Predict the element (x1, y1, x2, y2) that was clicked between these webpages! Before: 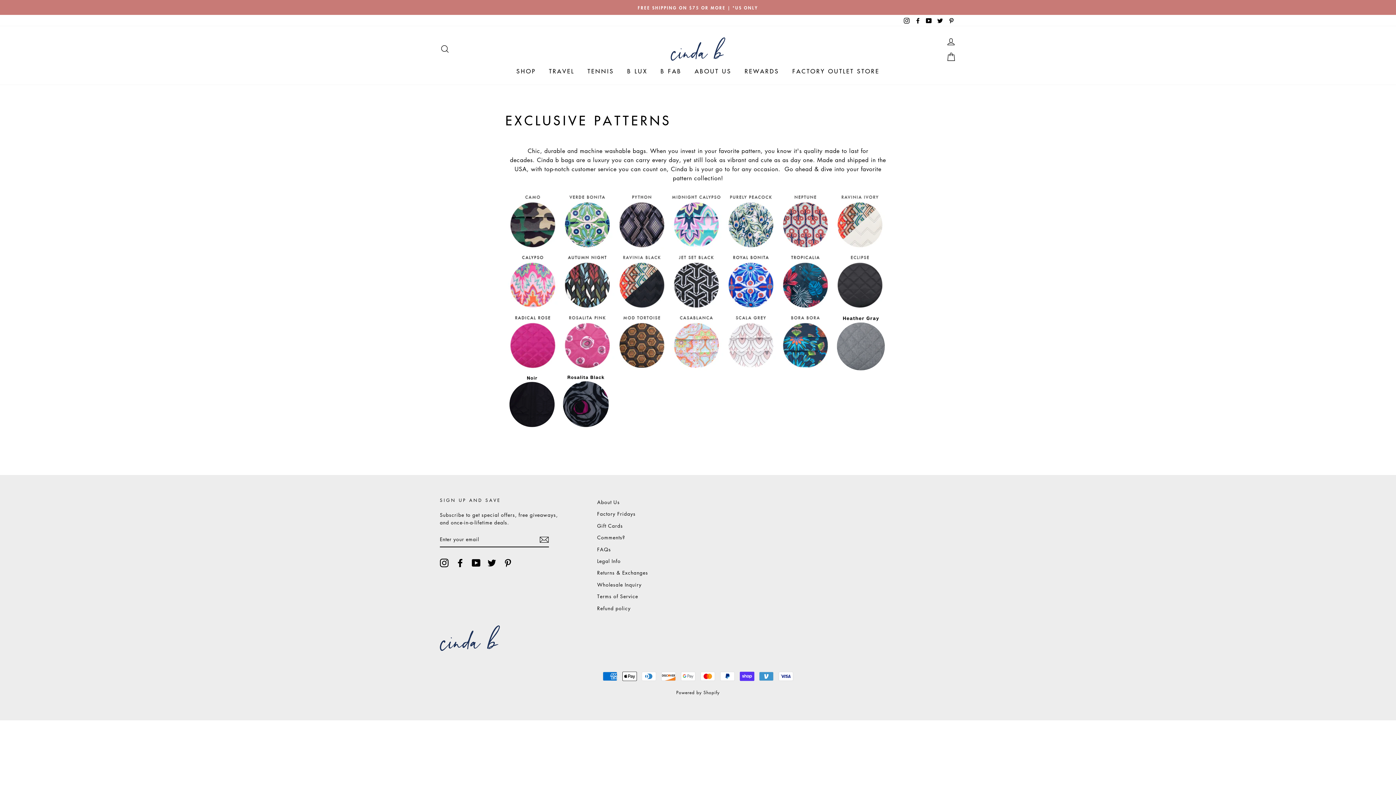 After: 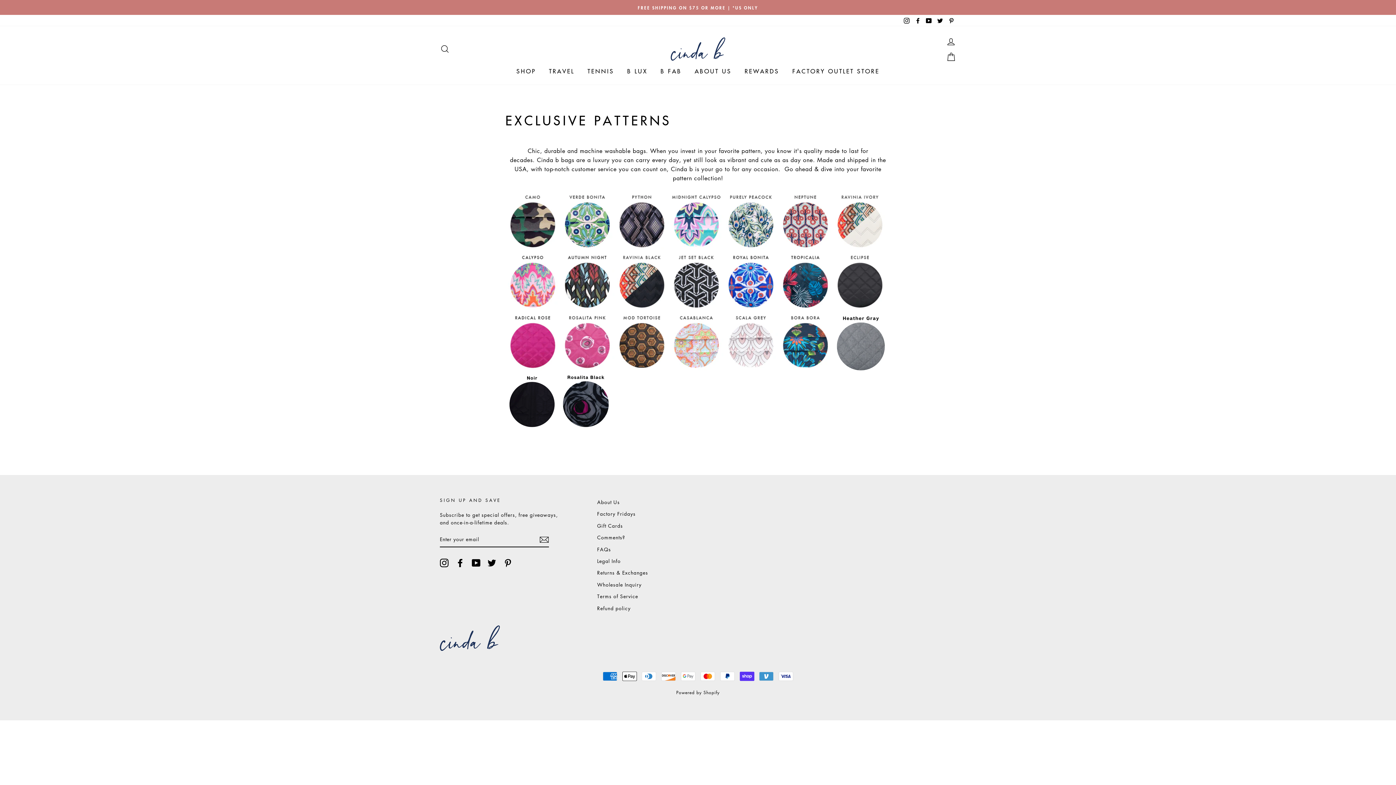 Action: label: Pinterest bbox: (946, 14, 956, 26)